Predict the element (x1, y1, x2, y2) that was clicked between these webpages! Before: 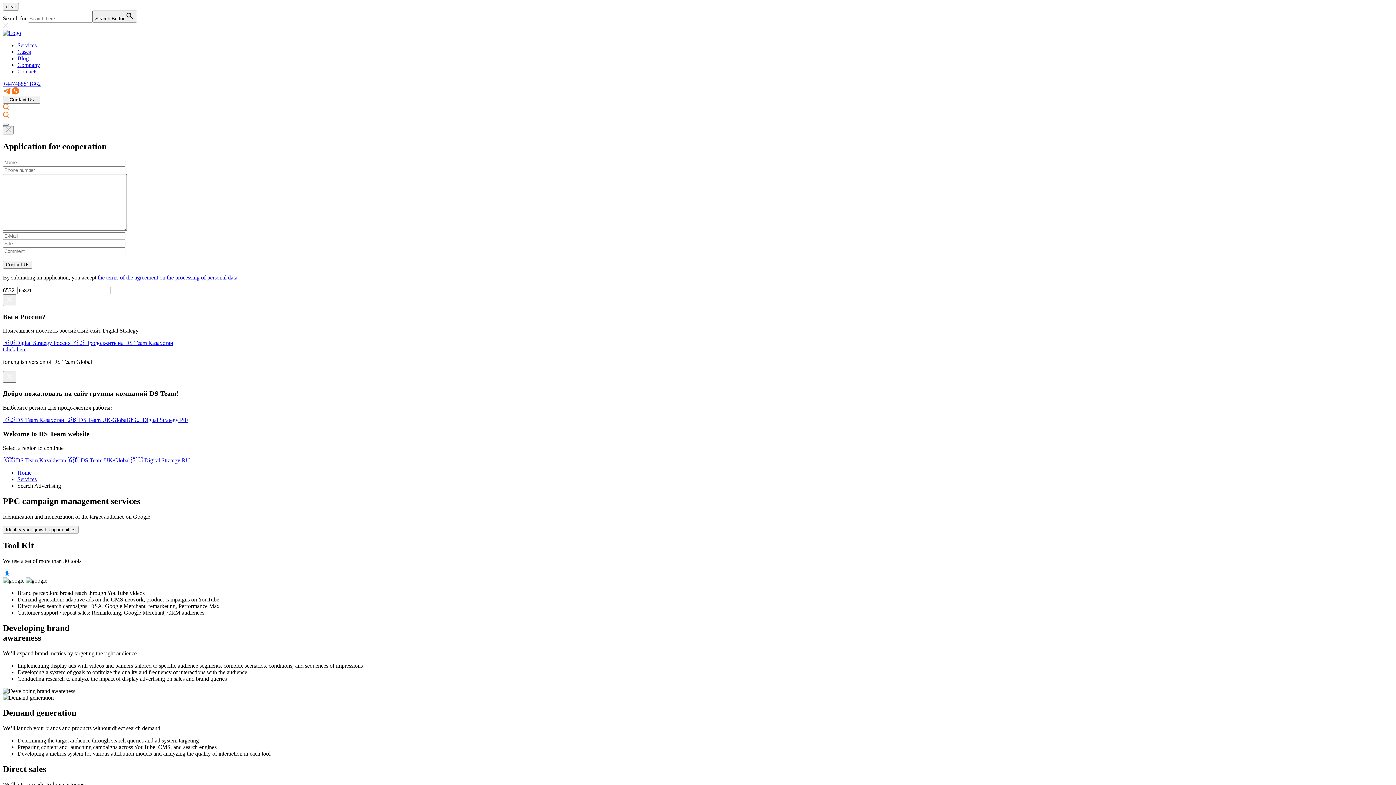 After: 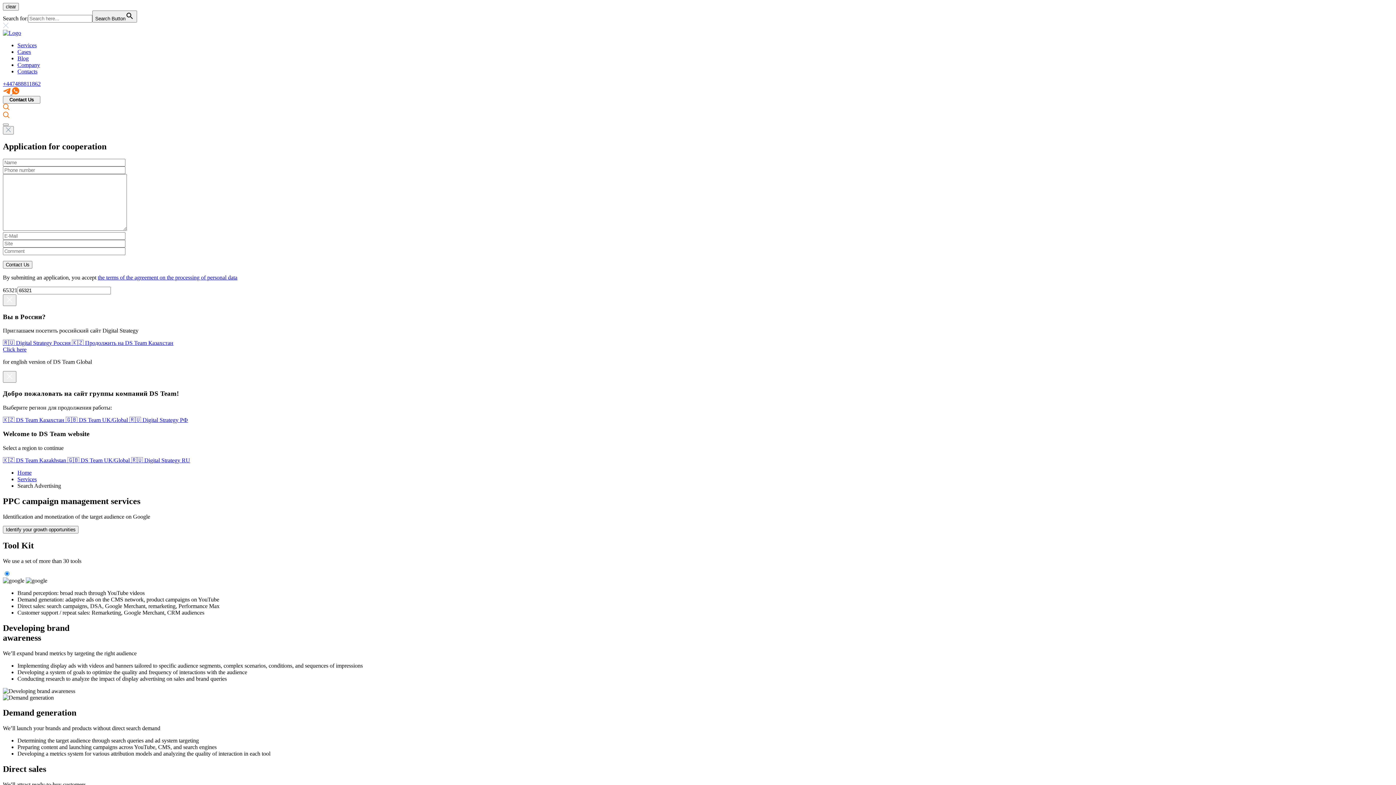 Action: label:   bbox: (2, 89, 12, 95)